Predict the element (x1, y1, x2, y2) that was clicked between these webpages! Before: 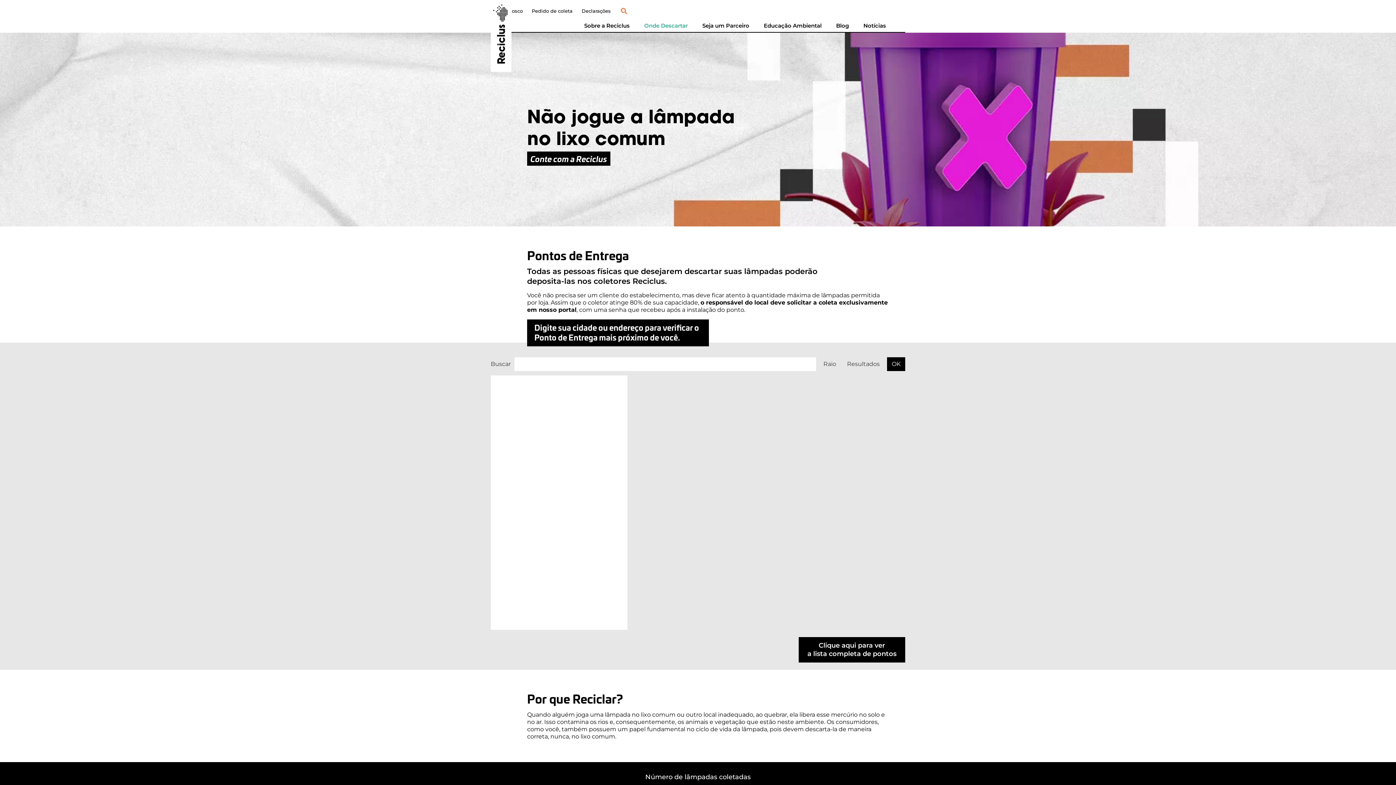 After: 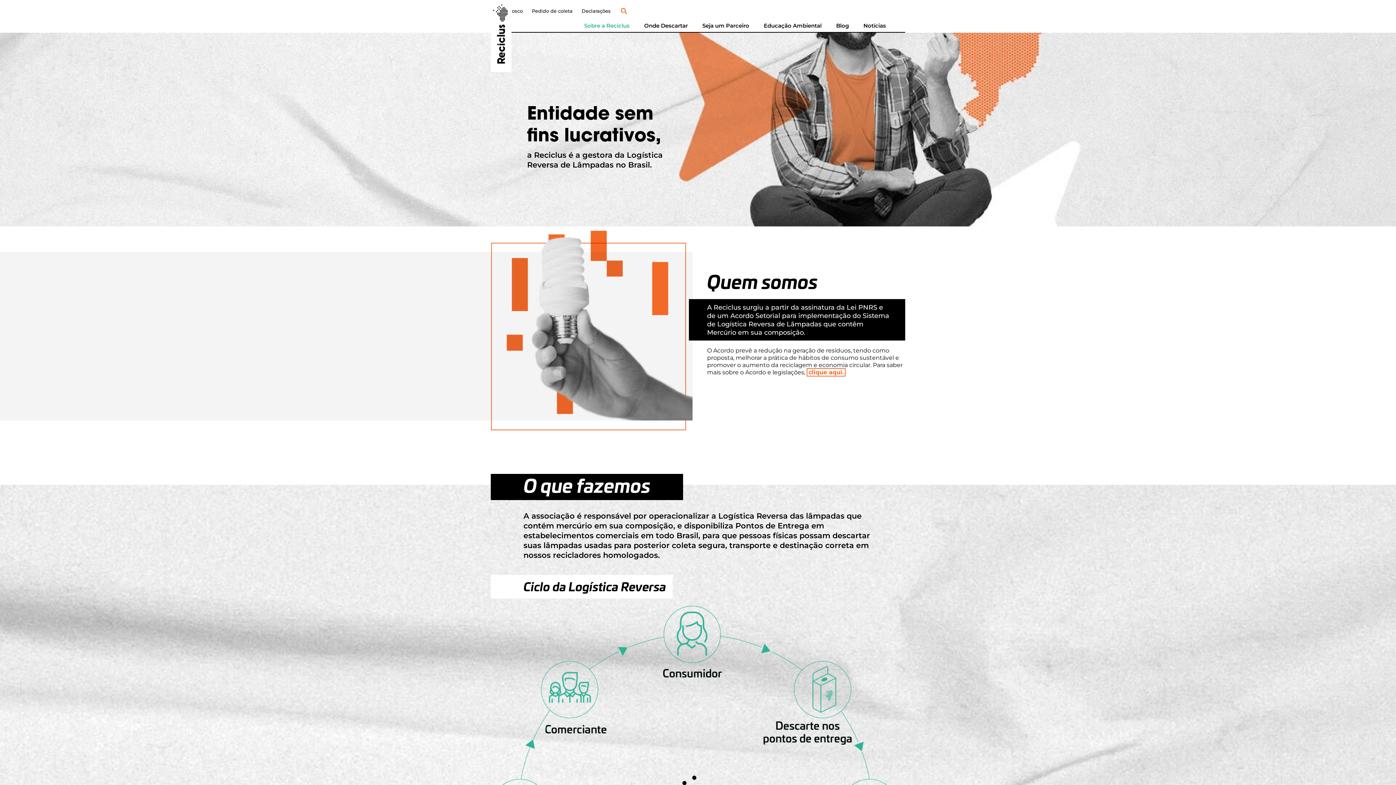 Action: bbox: (584, 19, 629, 32) label: Sobre a Reciclus